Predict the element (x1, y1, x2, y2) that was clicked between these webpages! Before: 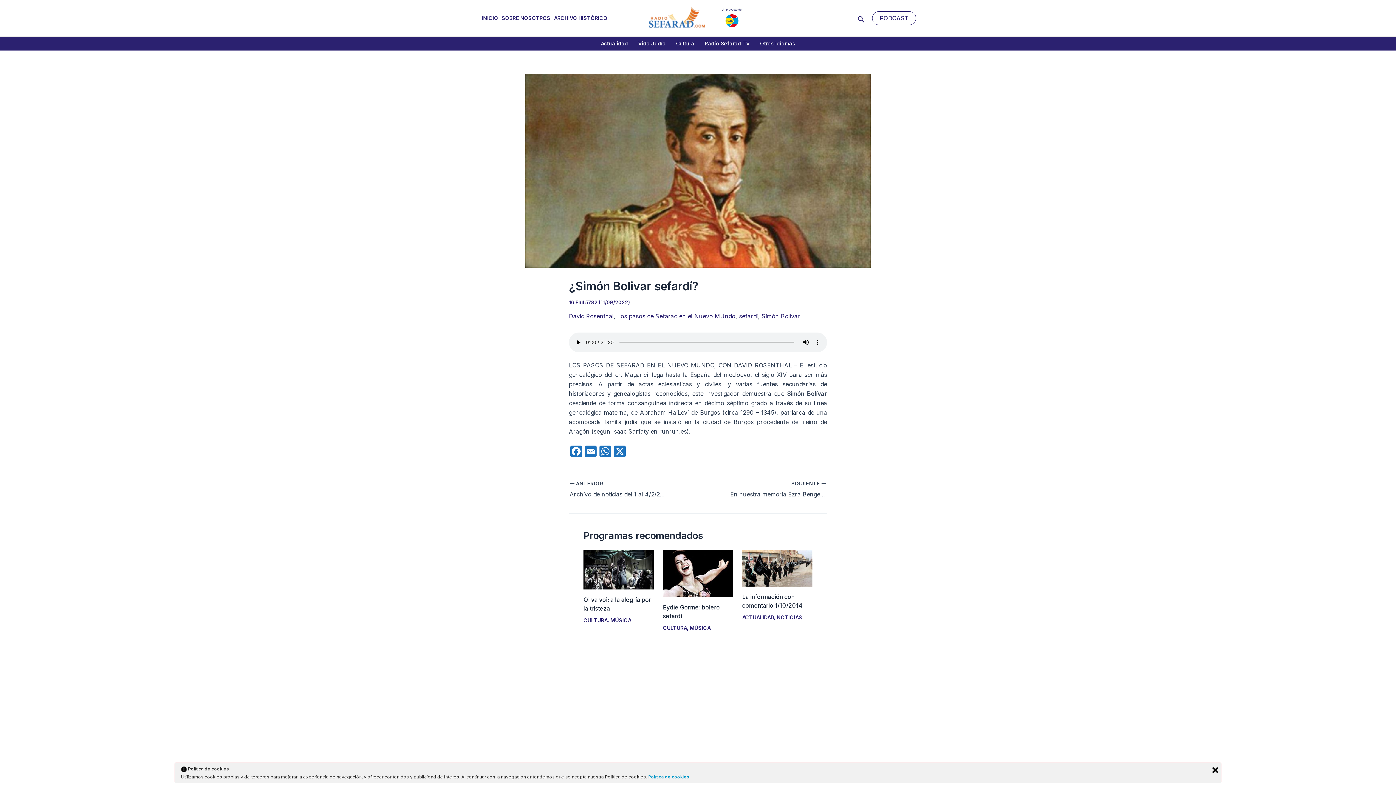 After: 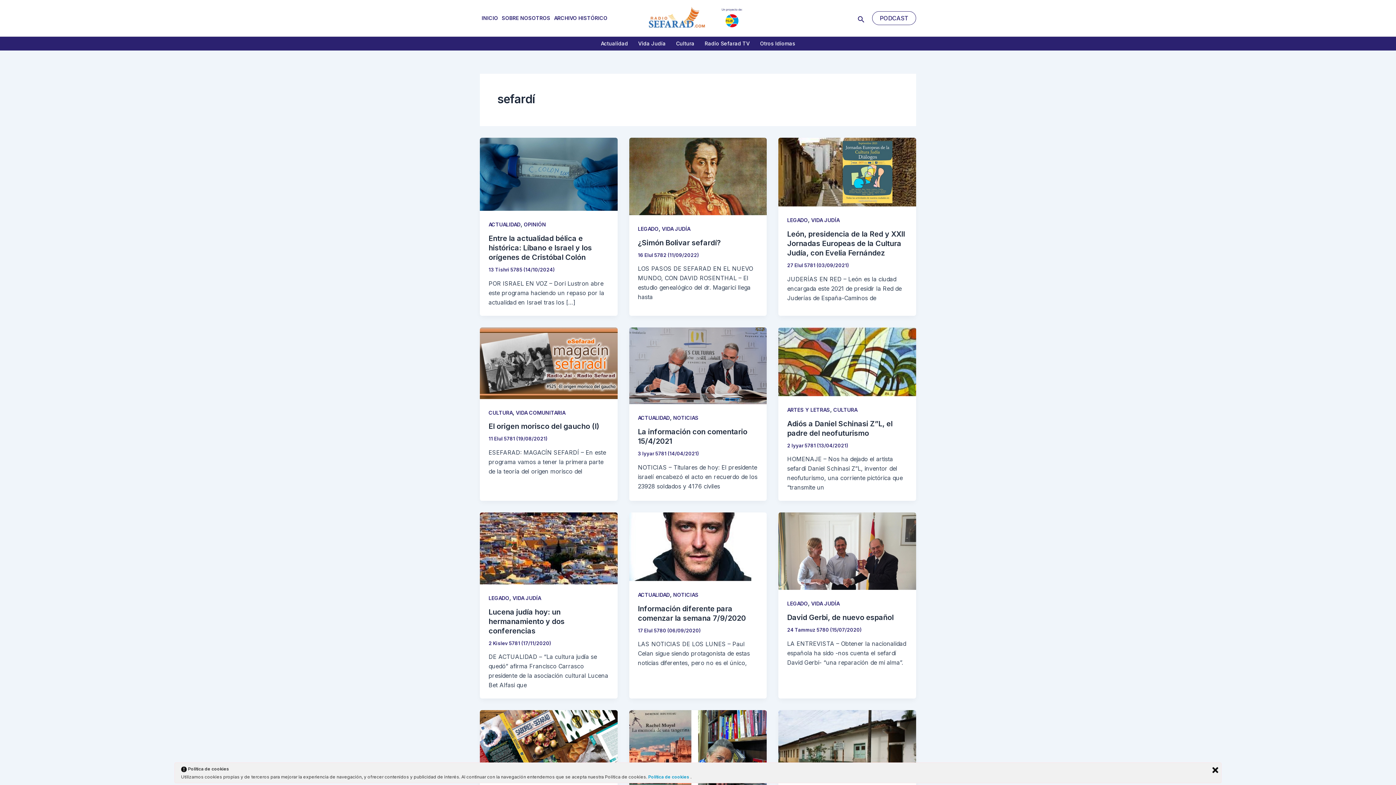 Action: label: sefardí bbox: (739, 312, 758, 320)